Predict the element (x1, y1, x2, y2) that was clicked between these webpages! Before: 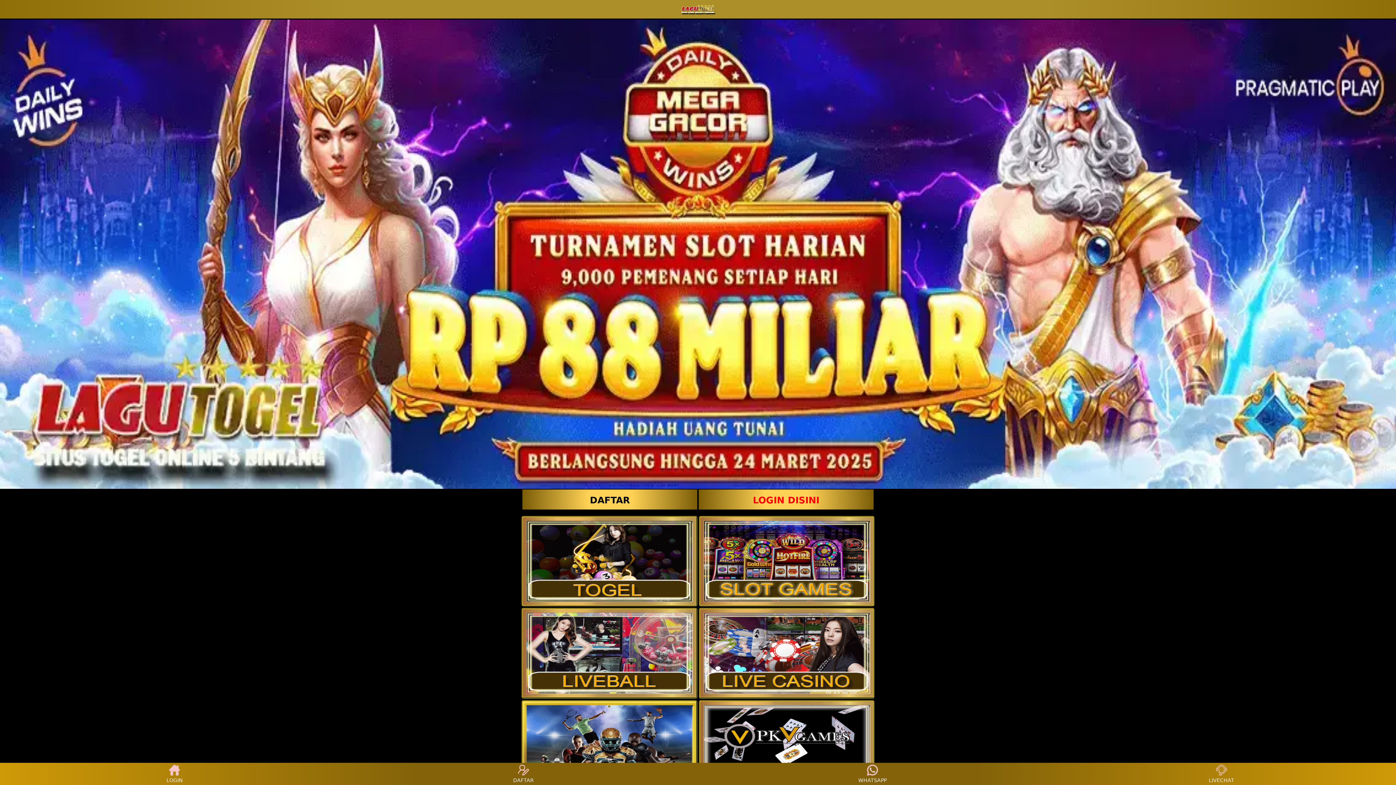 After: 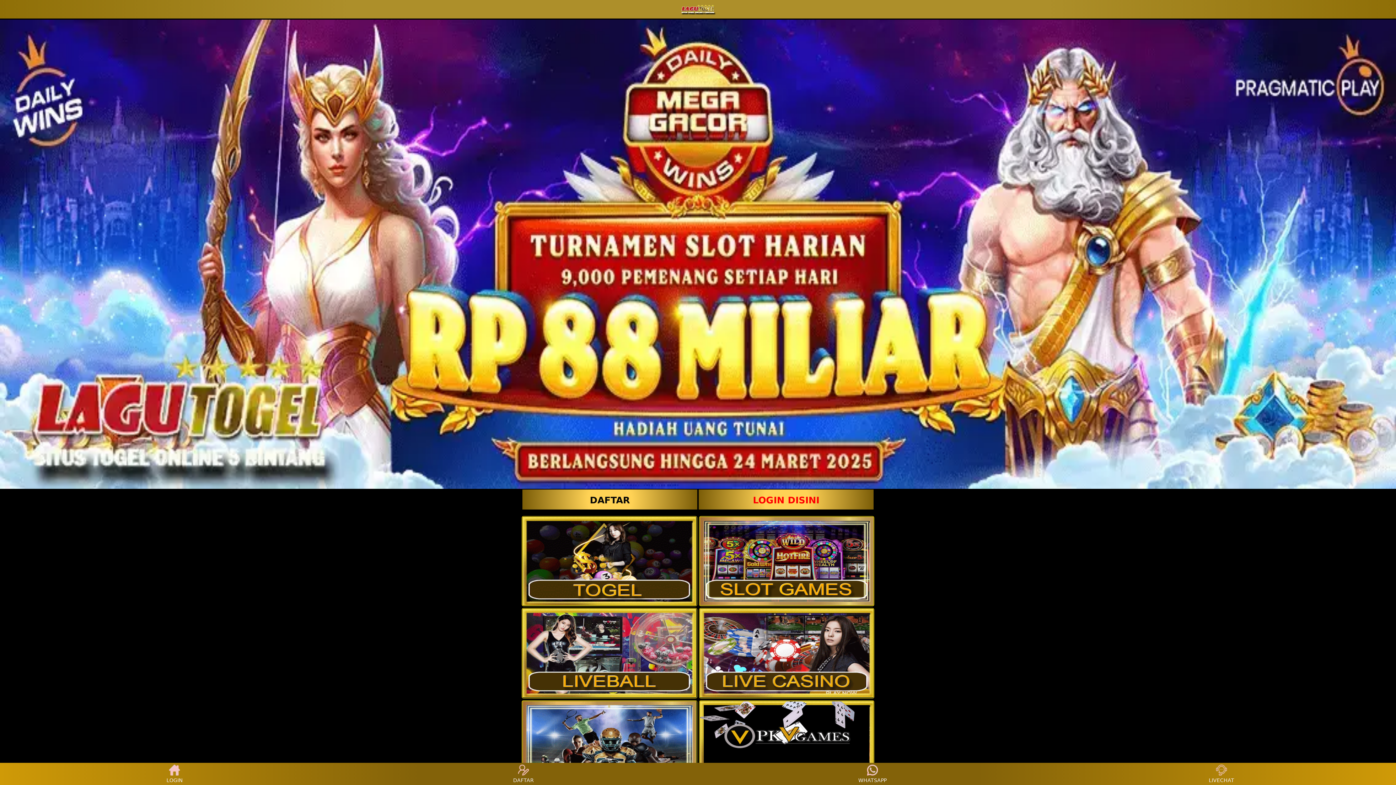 Action: bbox: (160, 765, 188, 783) label: LOGIN